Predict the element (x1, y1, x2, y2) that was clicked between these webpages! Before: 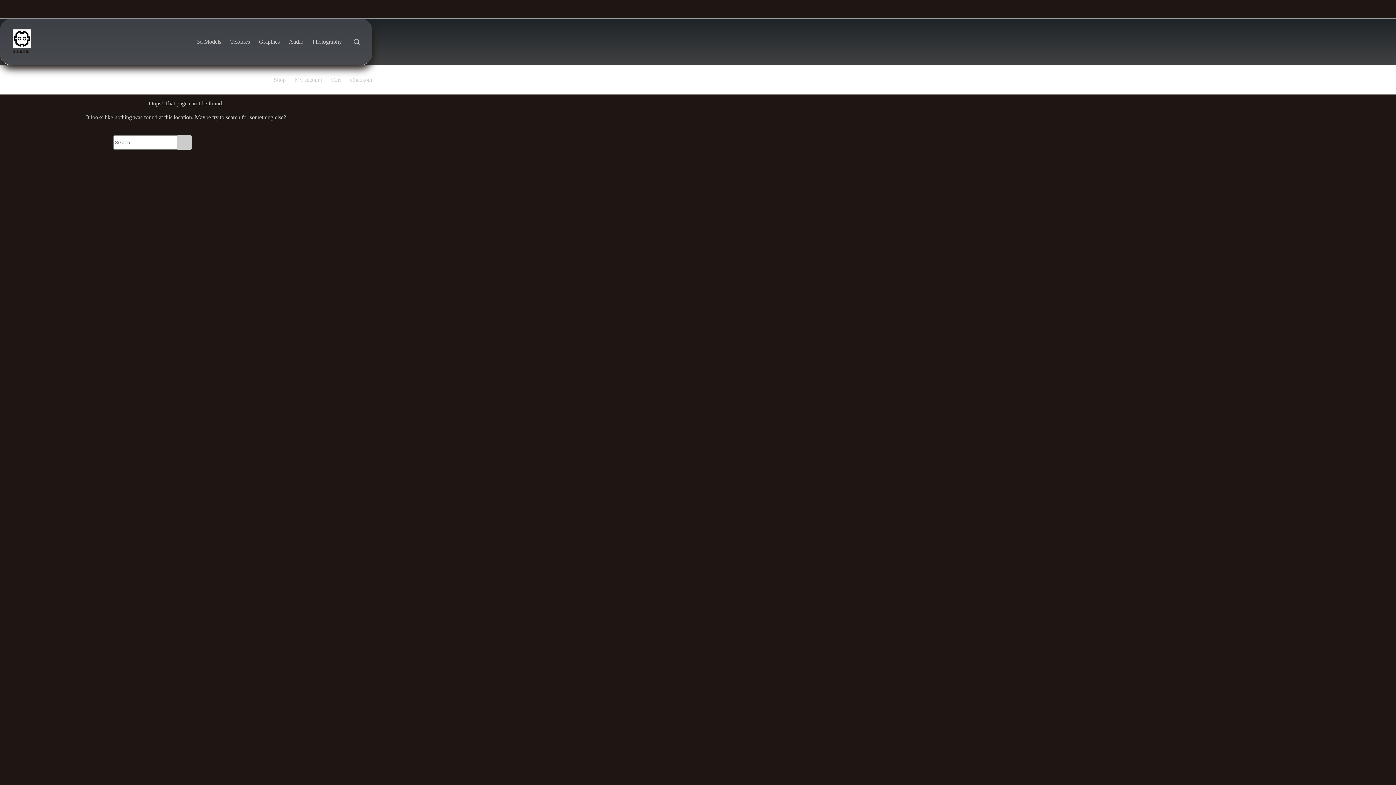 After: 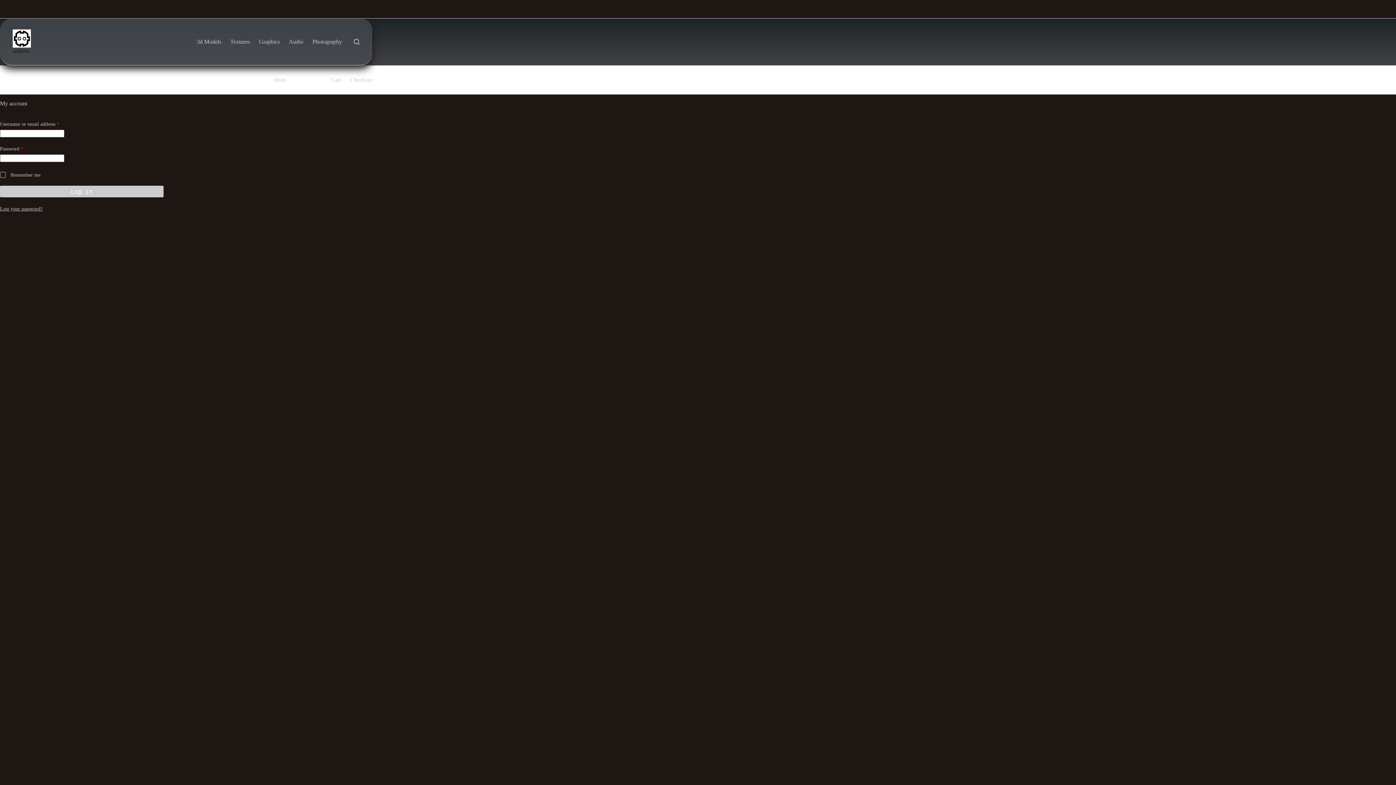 Action: label: My account bbox: (290, 65, 326, 94)